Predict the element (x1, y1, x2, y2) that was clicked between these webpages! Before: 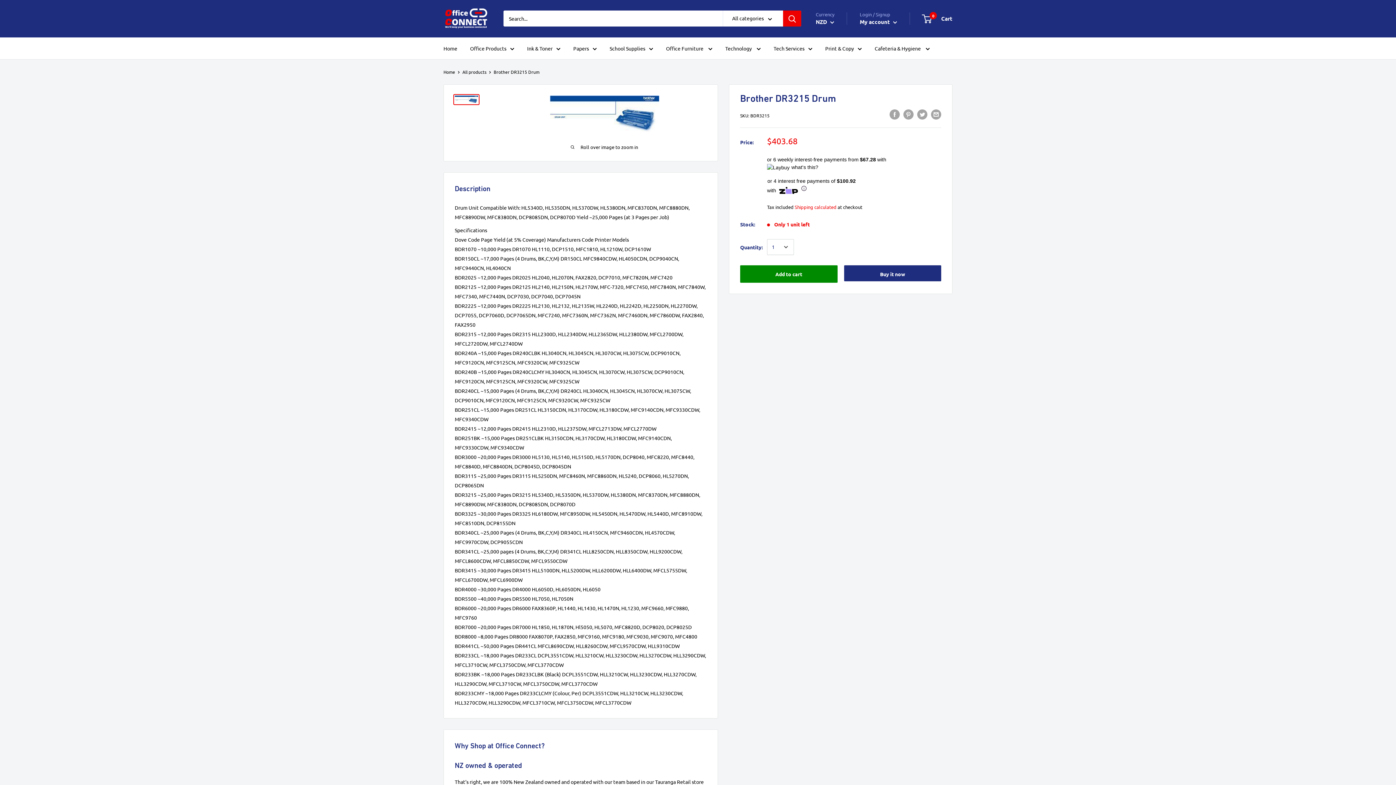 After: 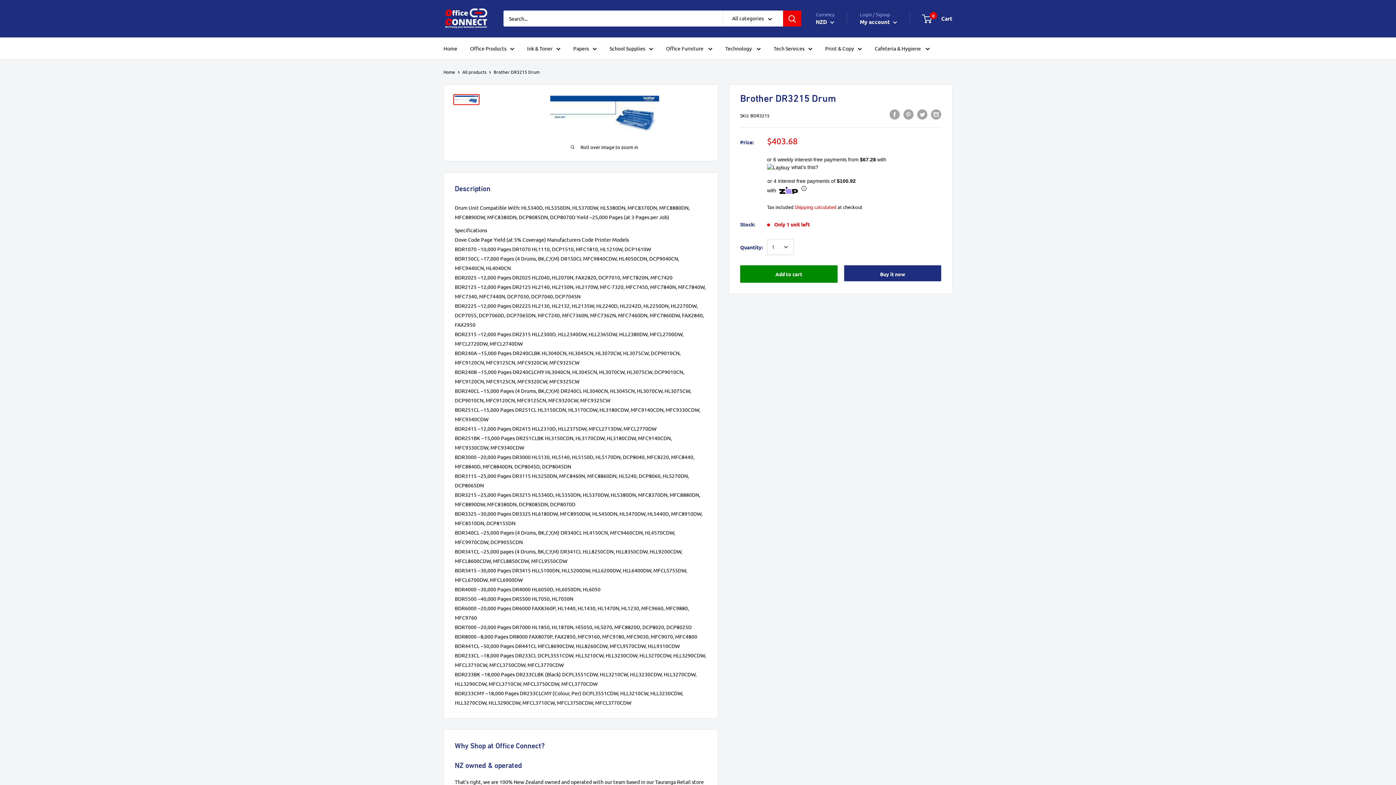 Action: label: Search bbox: (783, 10, 801, 26)